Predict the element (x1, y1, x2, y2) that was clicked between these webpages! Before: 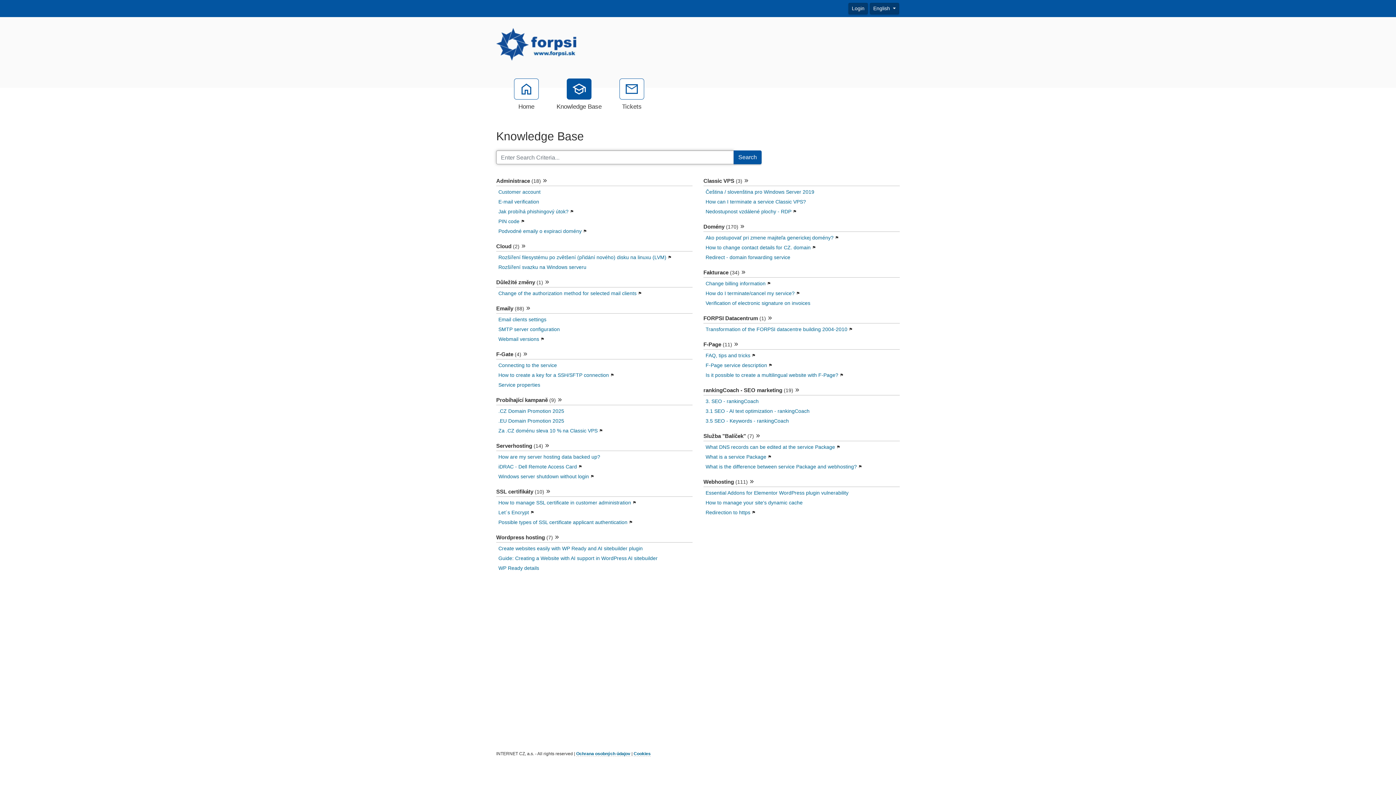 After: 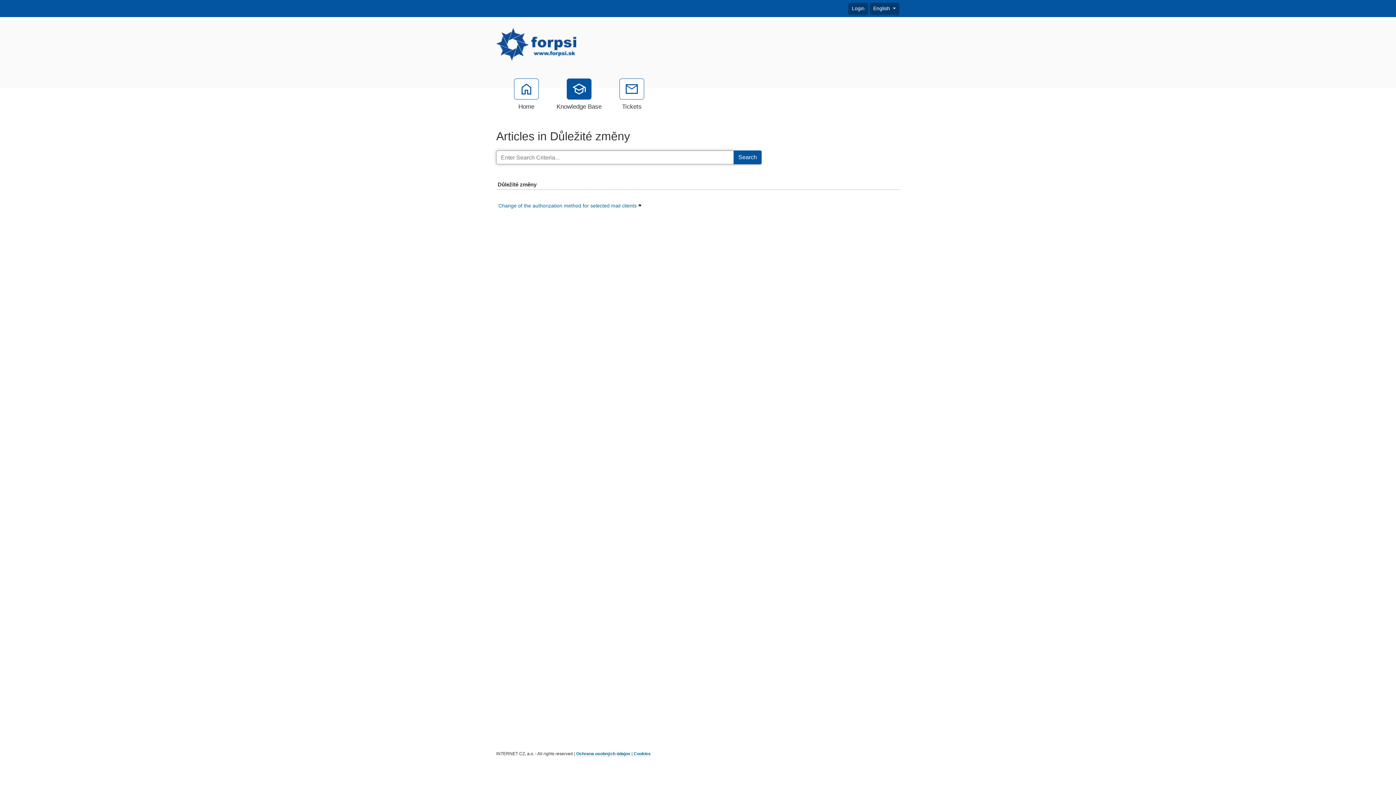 Action: label: Důležité změny(1) bbox: (496, 278, 692, 287)